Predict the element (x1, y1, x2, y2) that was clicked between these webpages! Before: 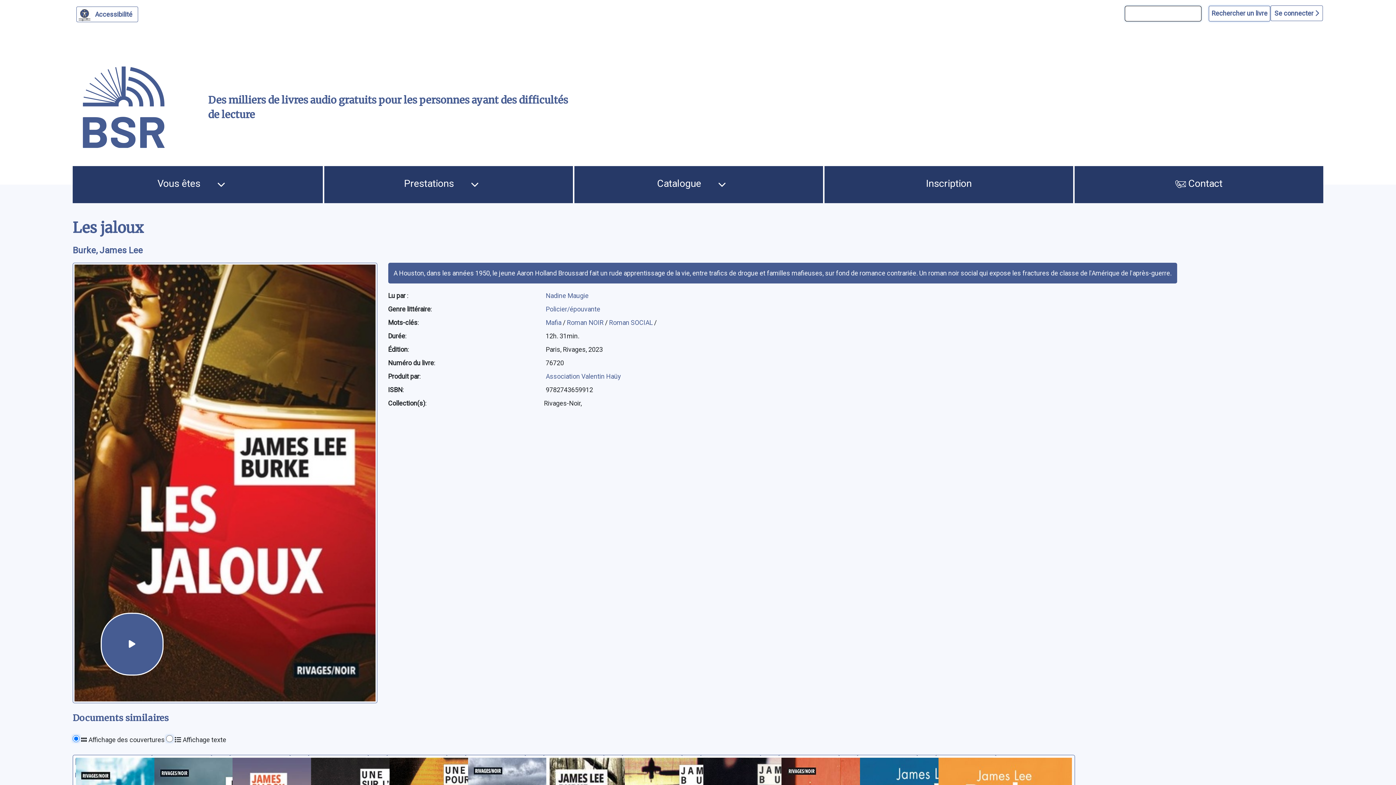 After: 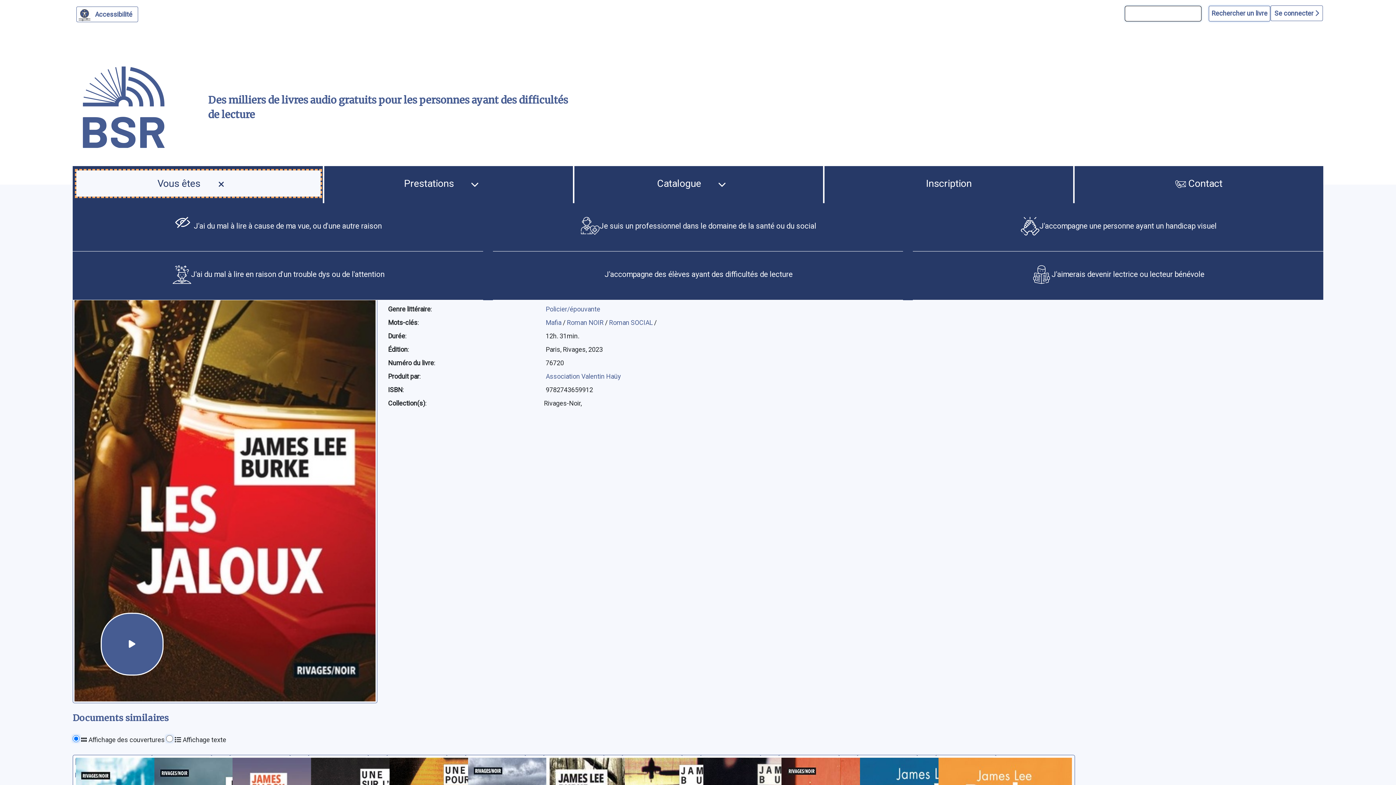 Action: bbox: (76, 170, 320, 196) label: Vous êtes 